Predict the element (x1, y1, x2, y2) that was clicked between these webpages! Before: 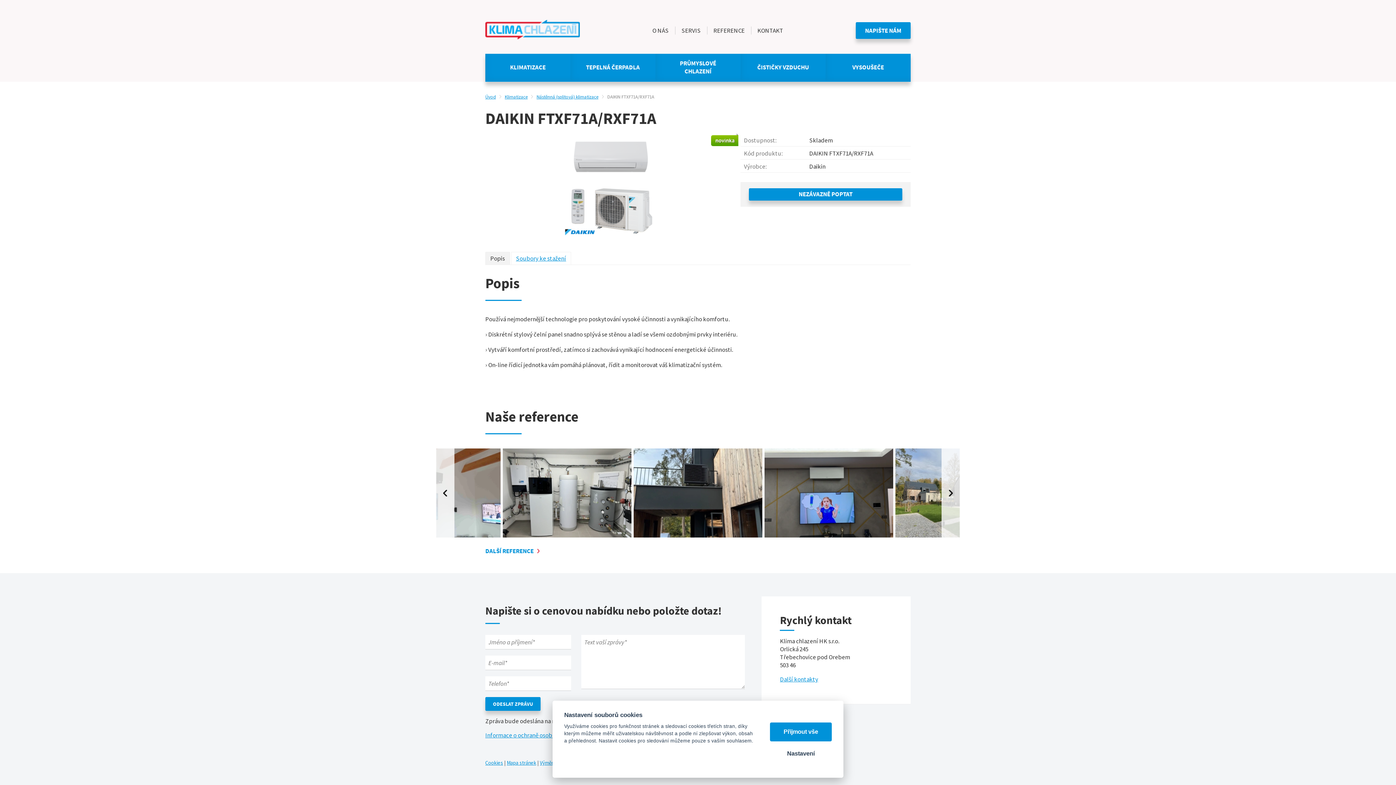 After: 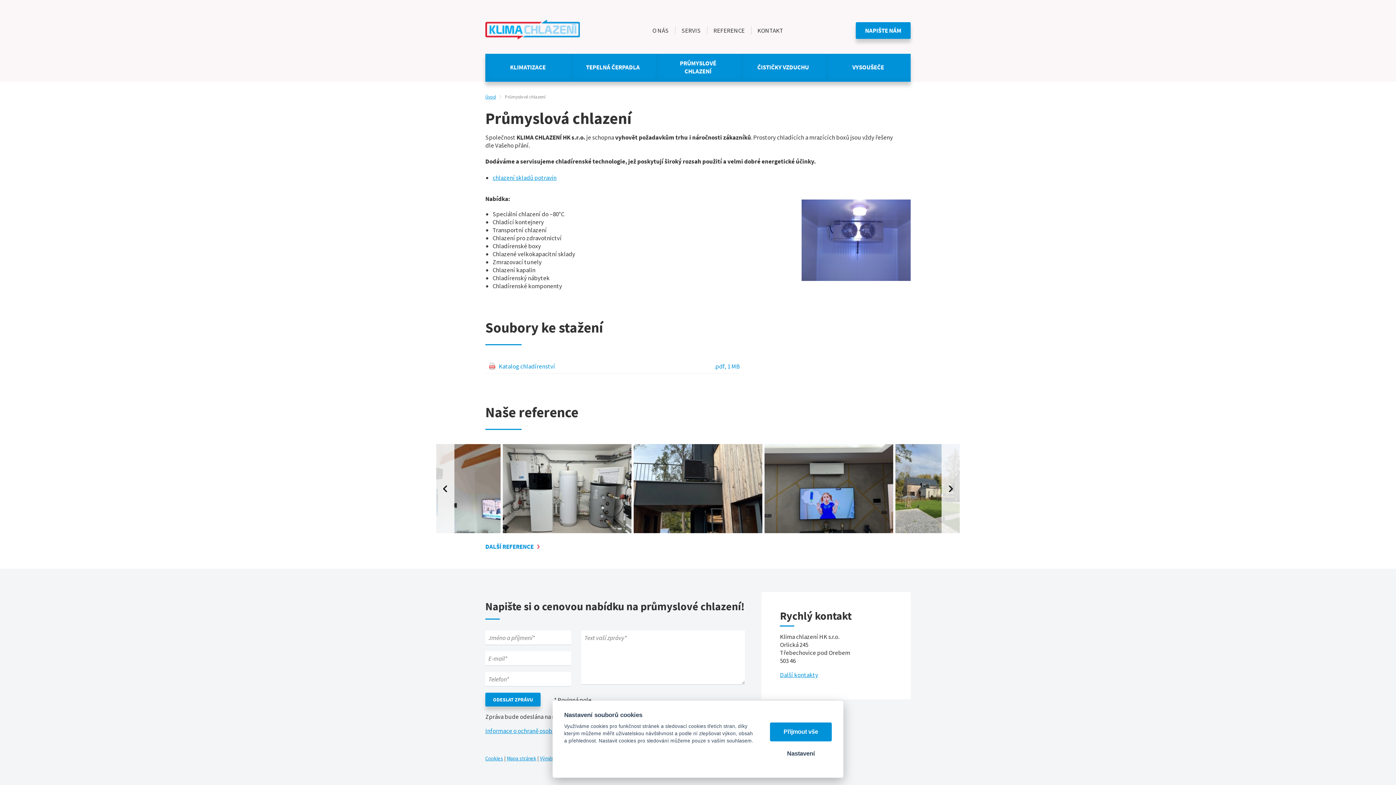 Action: label: PRŮMYSLOVÉ CHLAZENÍ bbox: (655, 53, 740, 81)